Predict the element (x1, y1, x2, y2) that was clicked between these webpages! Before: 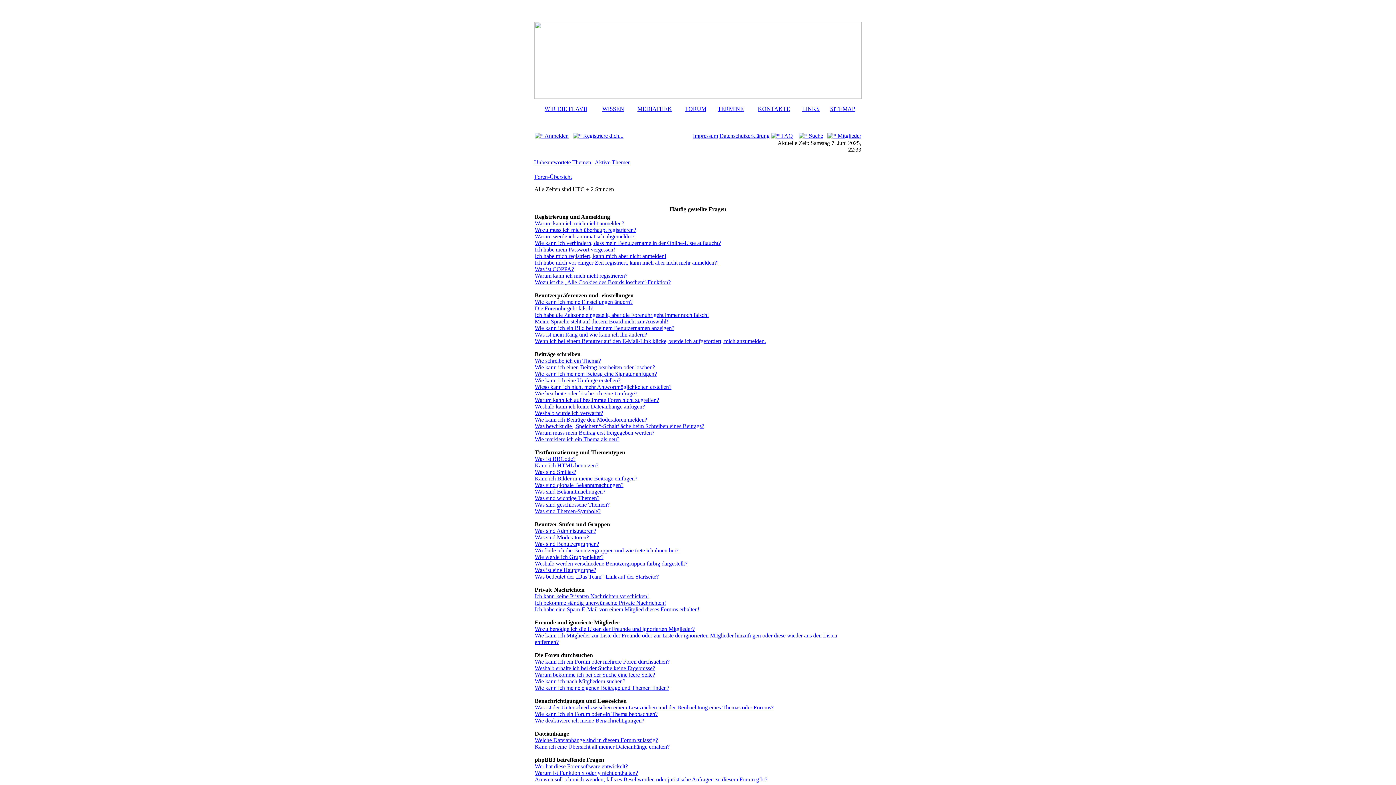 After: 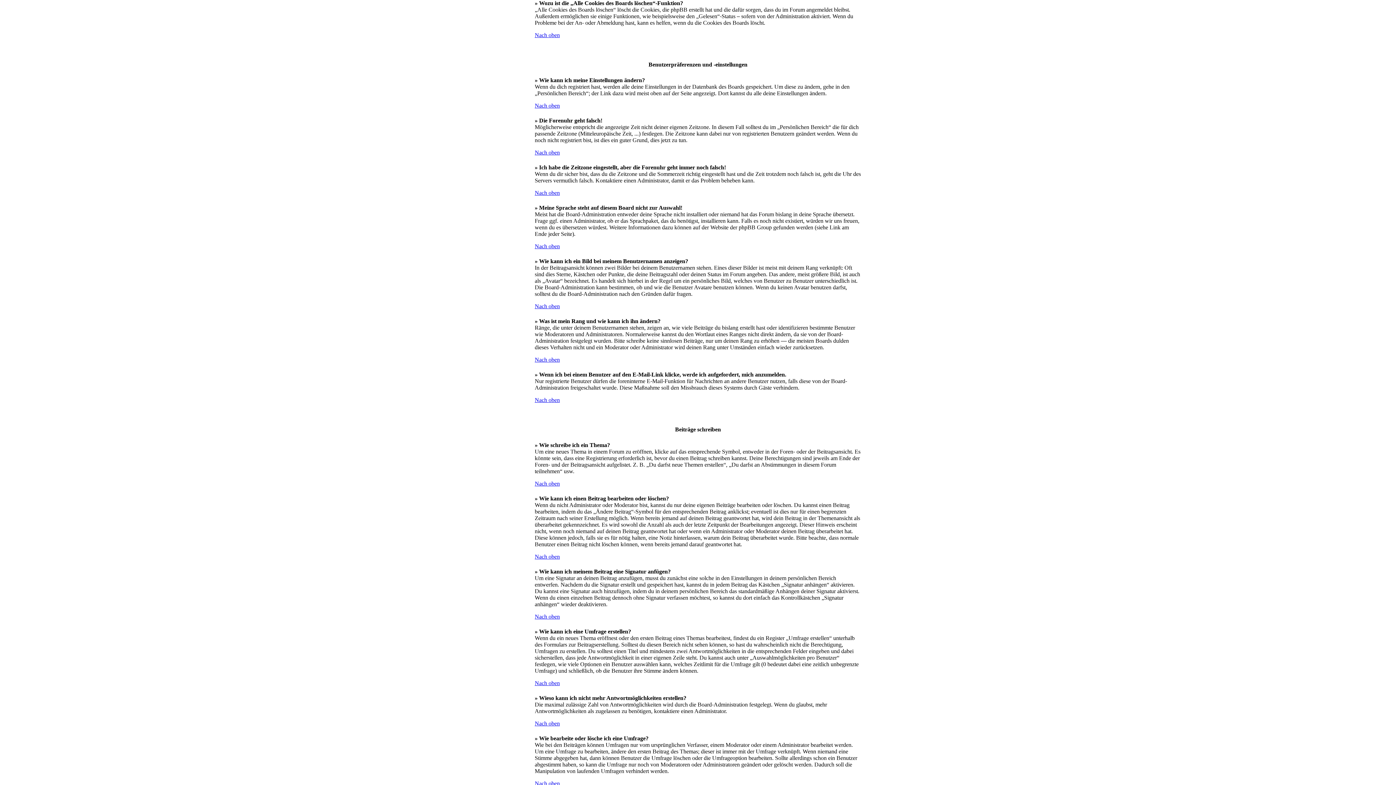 Action: label: Wozu ist die „Alle Cookies des Boards löschen“-Funktion? bbox: (534, 279, 670, 285)